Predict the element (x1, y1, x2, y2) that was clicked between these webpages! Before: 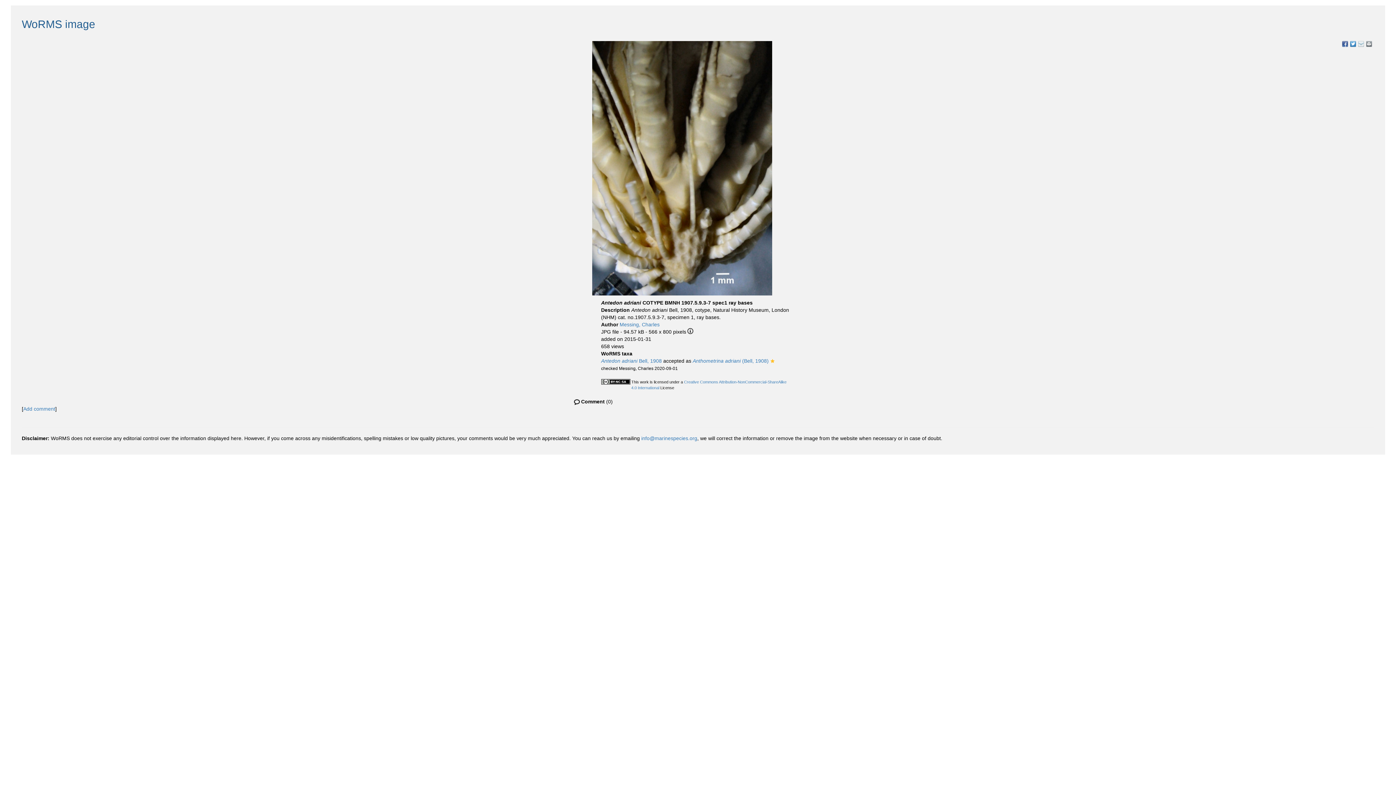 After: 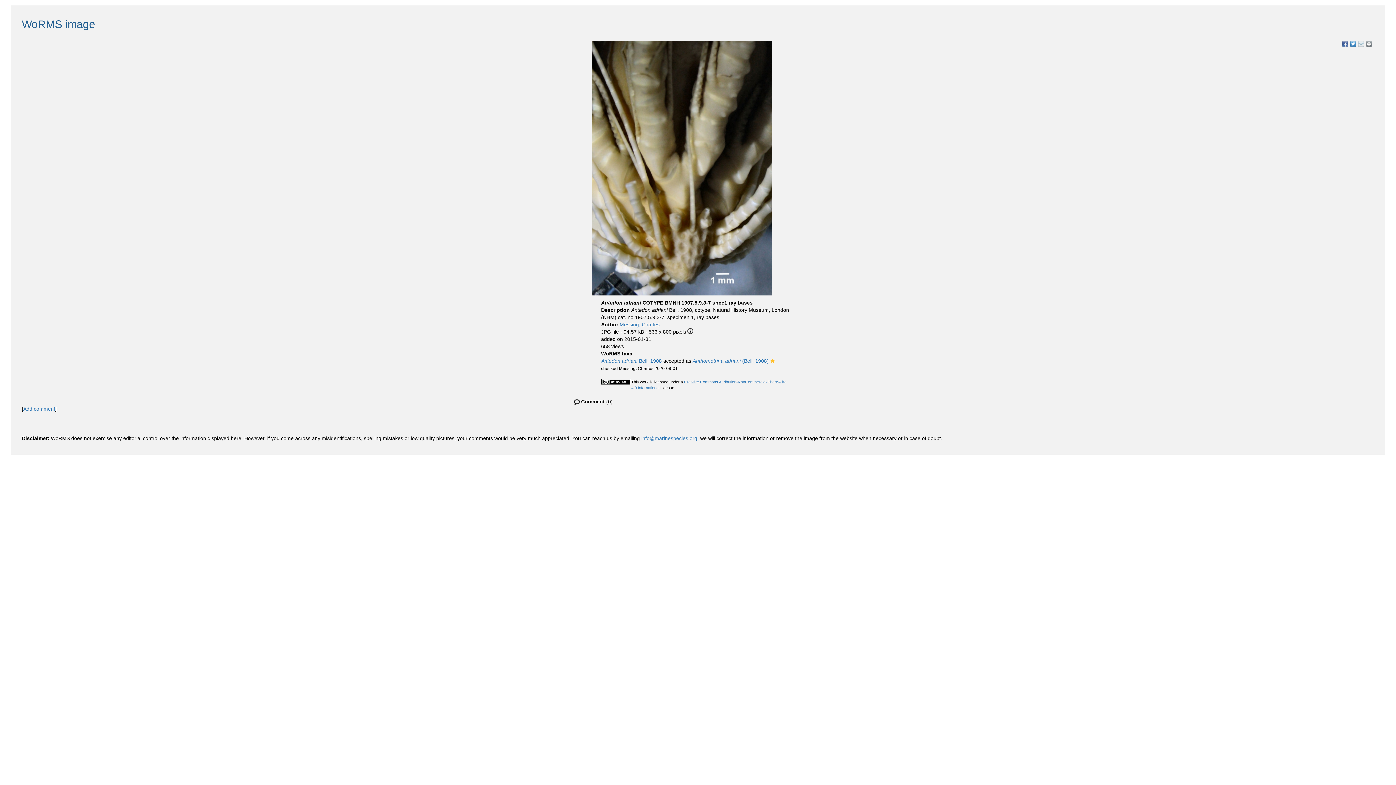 Action: bbox: (1366, 41, 1372, 46)